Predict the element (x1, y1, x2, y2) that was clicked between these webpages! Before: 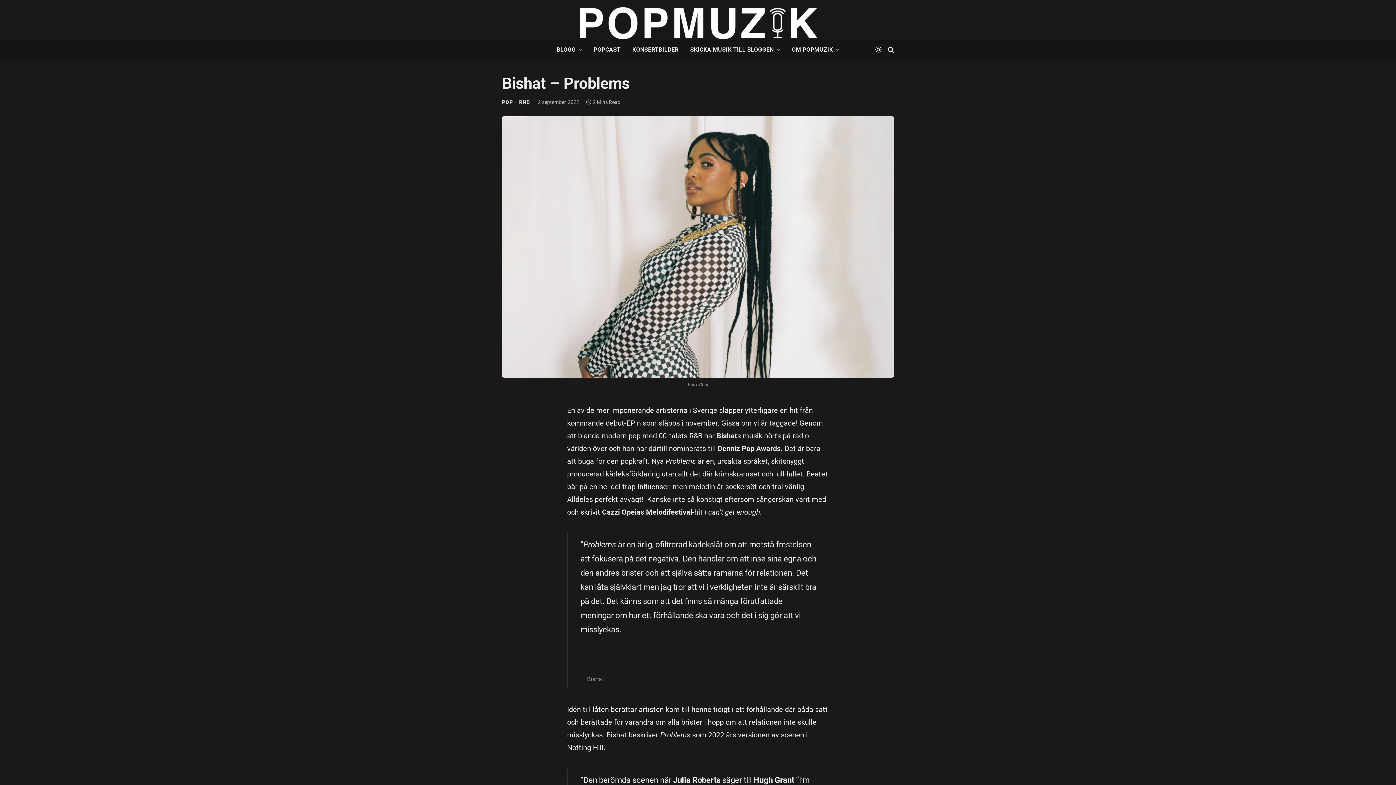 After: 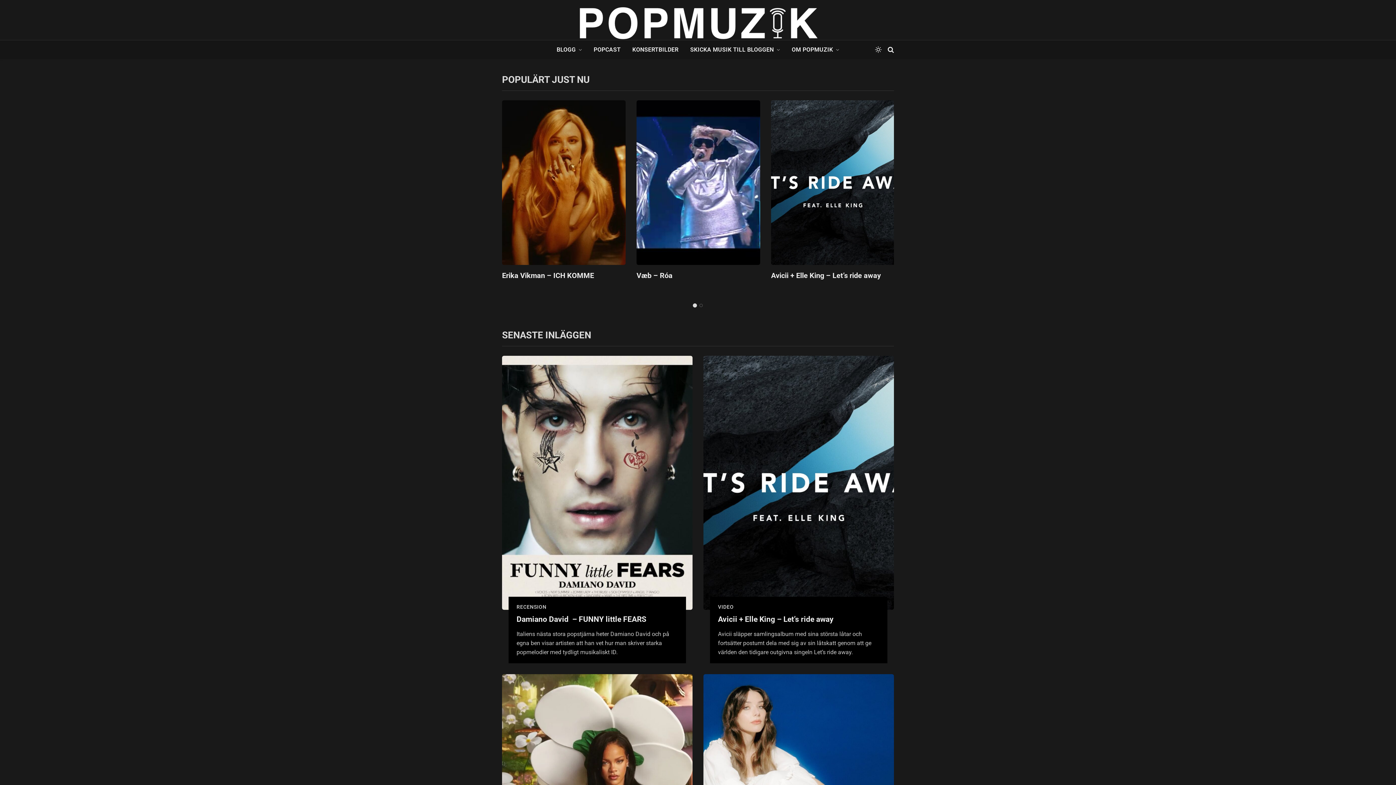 Action: bbox: (577, 2, 819, 42)